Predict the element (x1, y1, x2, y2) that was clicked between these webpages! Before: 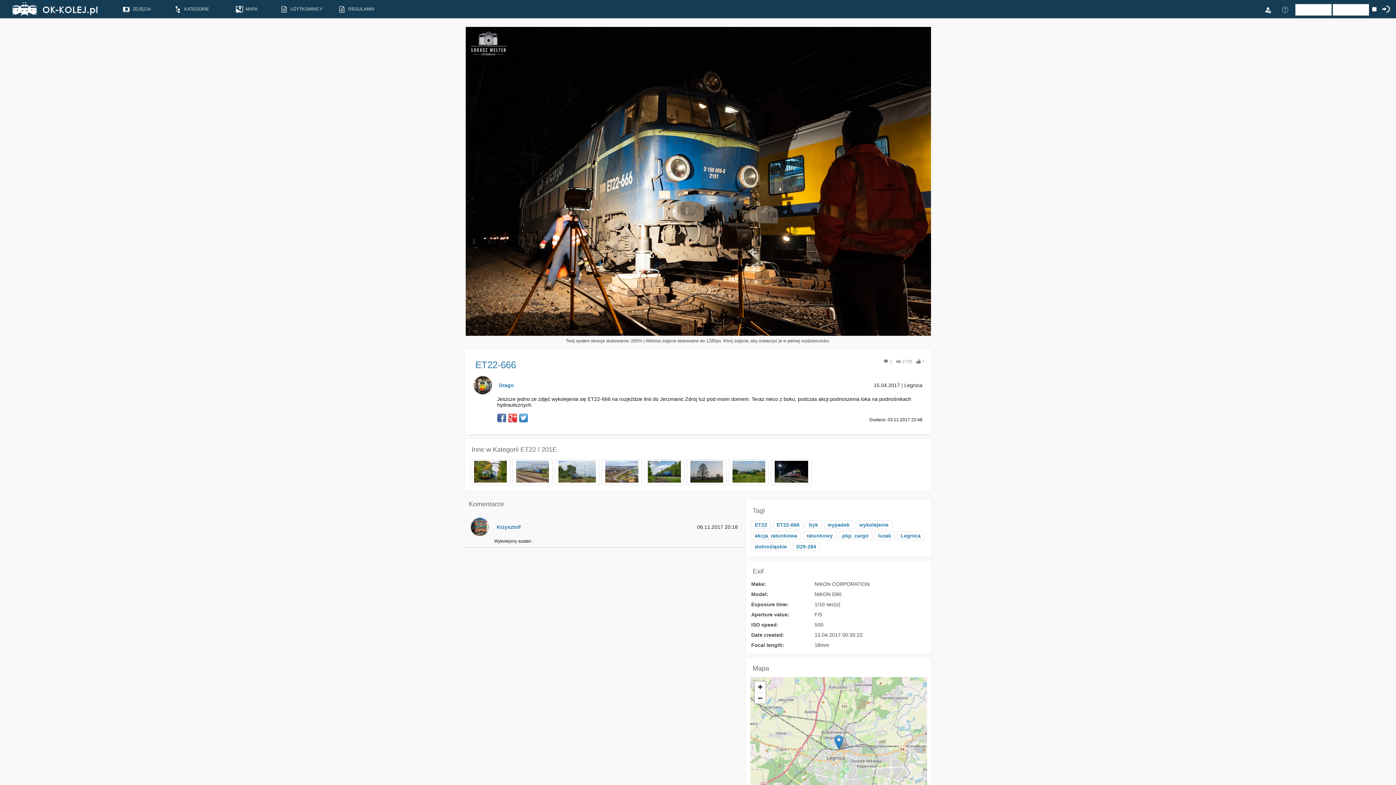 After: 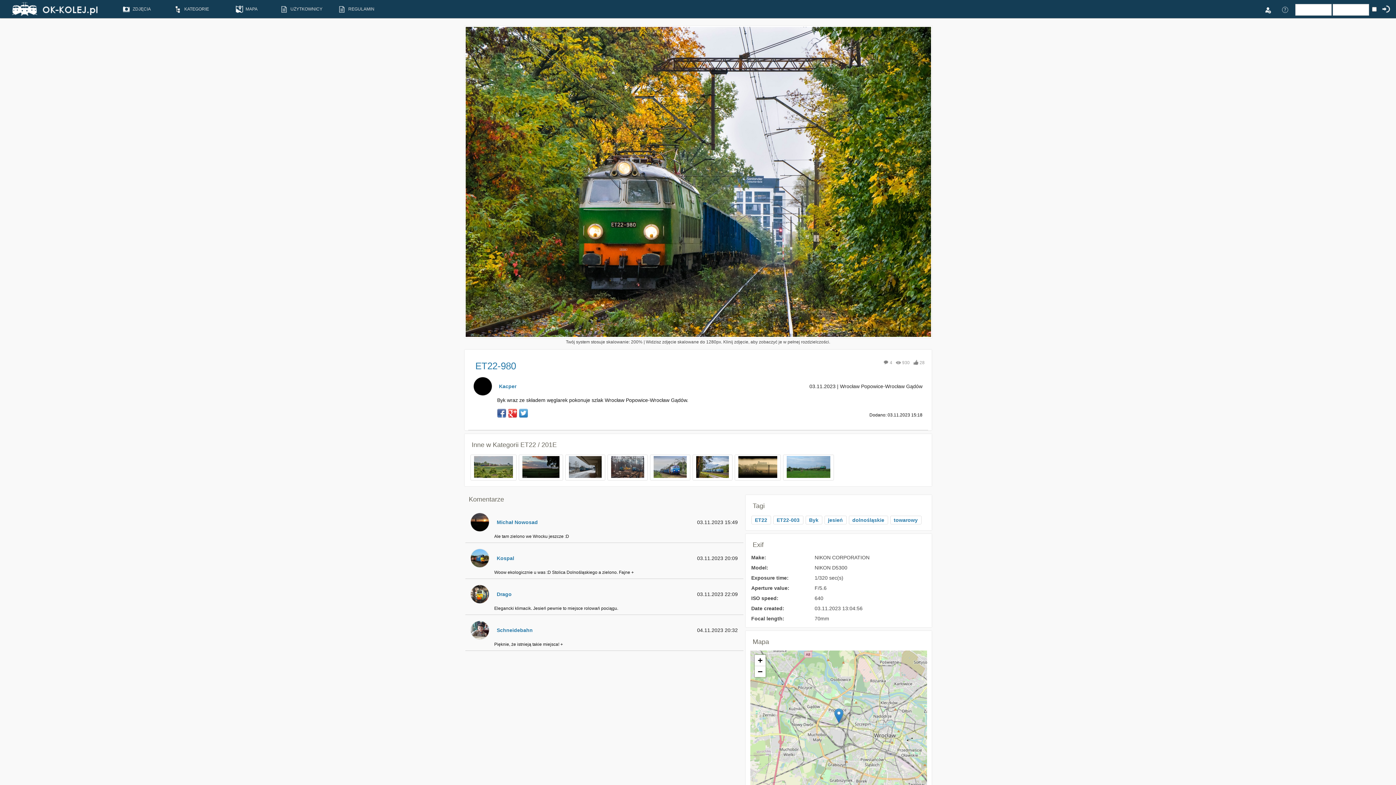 Action: bbox: (472, 477, 507, 485)